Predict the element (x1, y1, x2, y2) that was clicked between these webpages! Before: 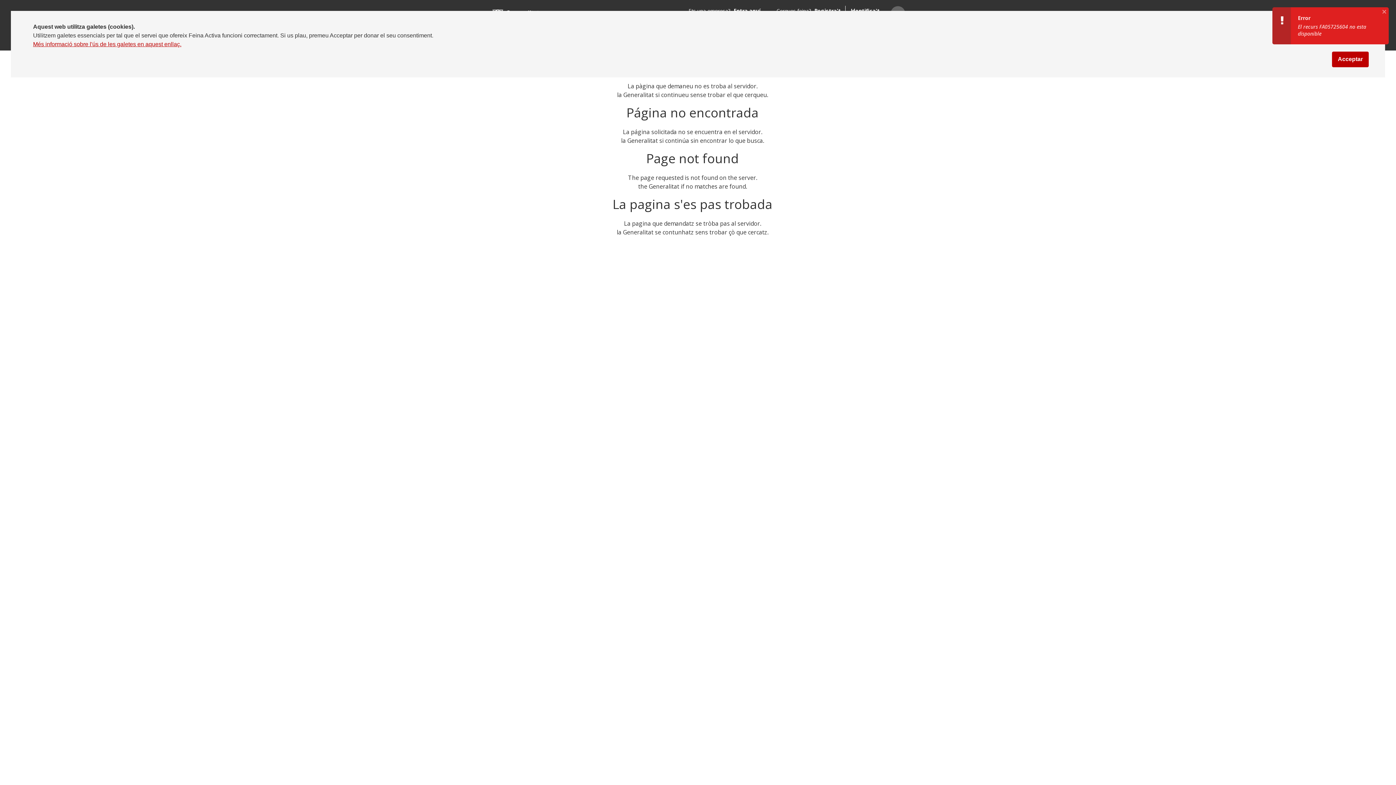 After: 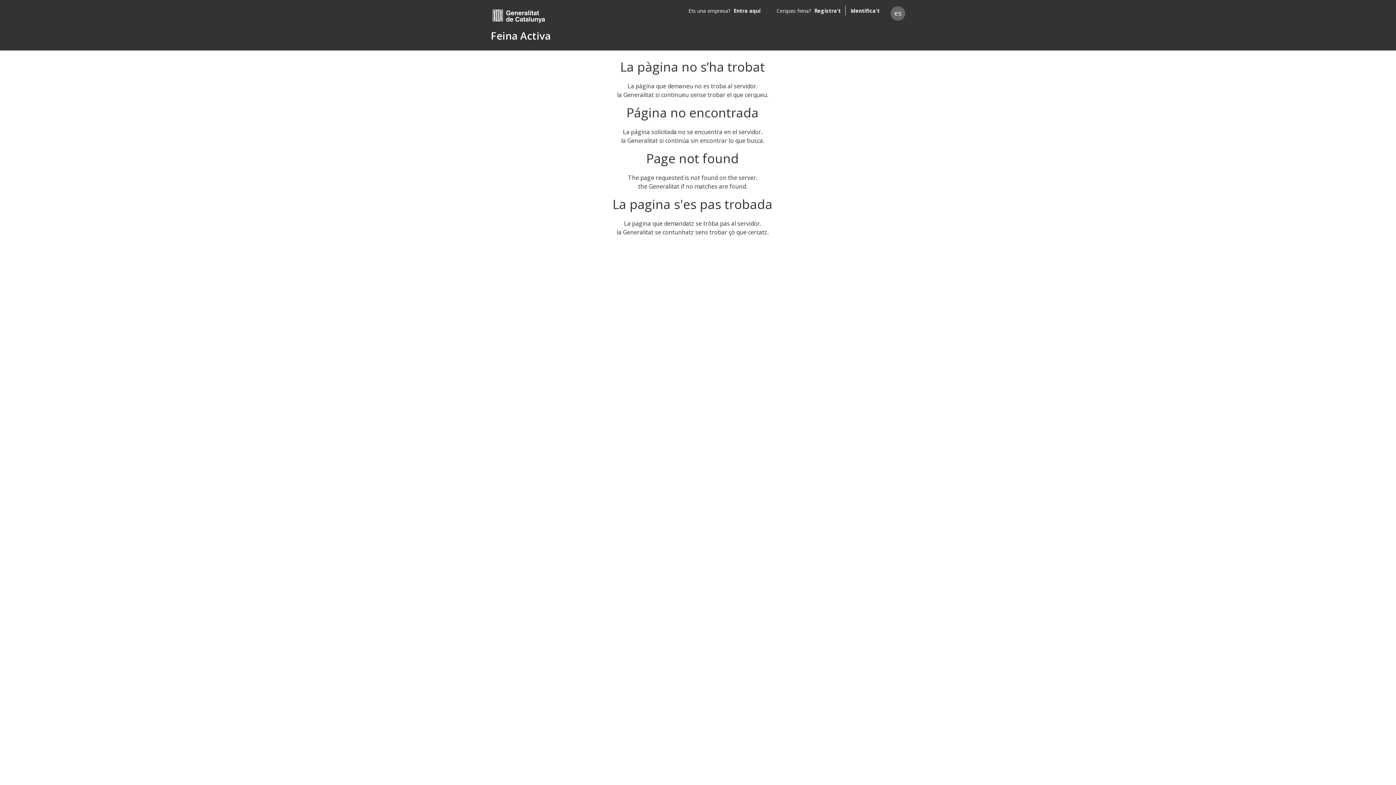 Action: label: Acceptar bbox: (1332, 51, 1369, 67)